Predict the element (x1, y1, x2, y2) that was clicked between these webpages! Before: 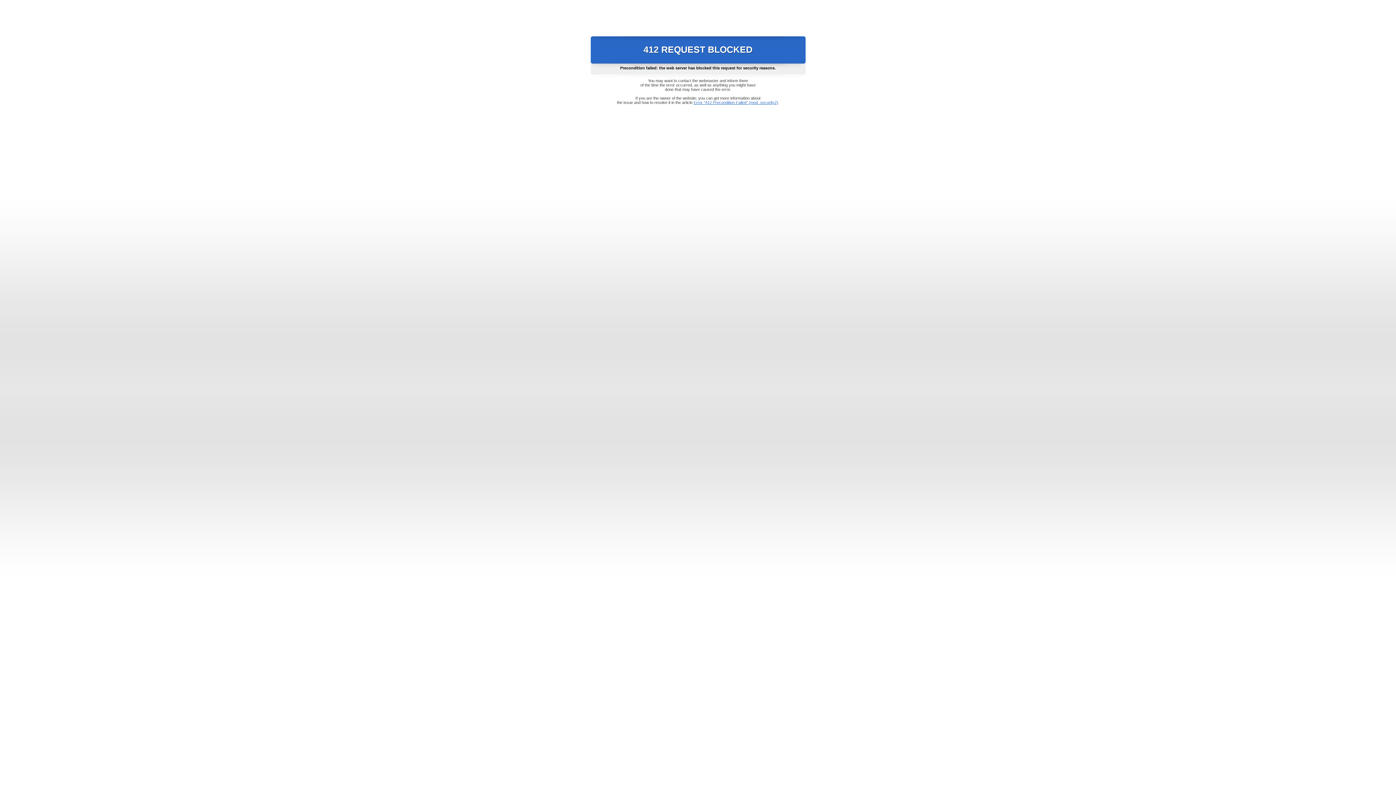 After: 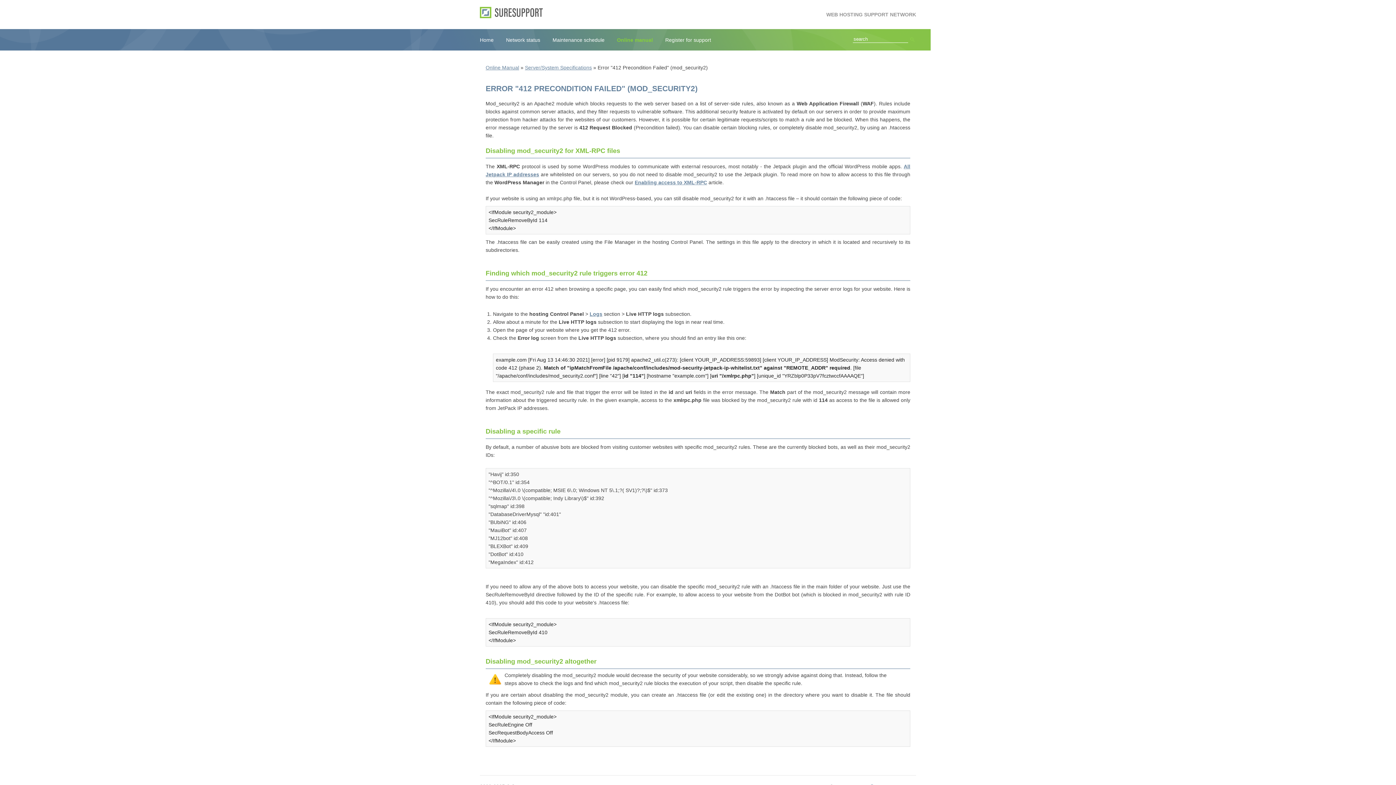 Action: label: Error "412 Precondition Failed" (mod_security2) bbox: (693, 100, 778, 104)